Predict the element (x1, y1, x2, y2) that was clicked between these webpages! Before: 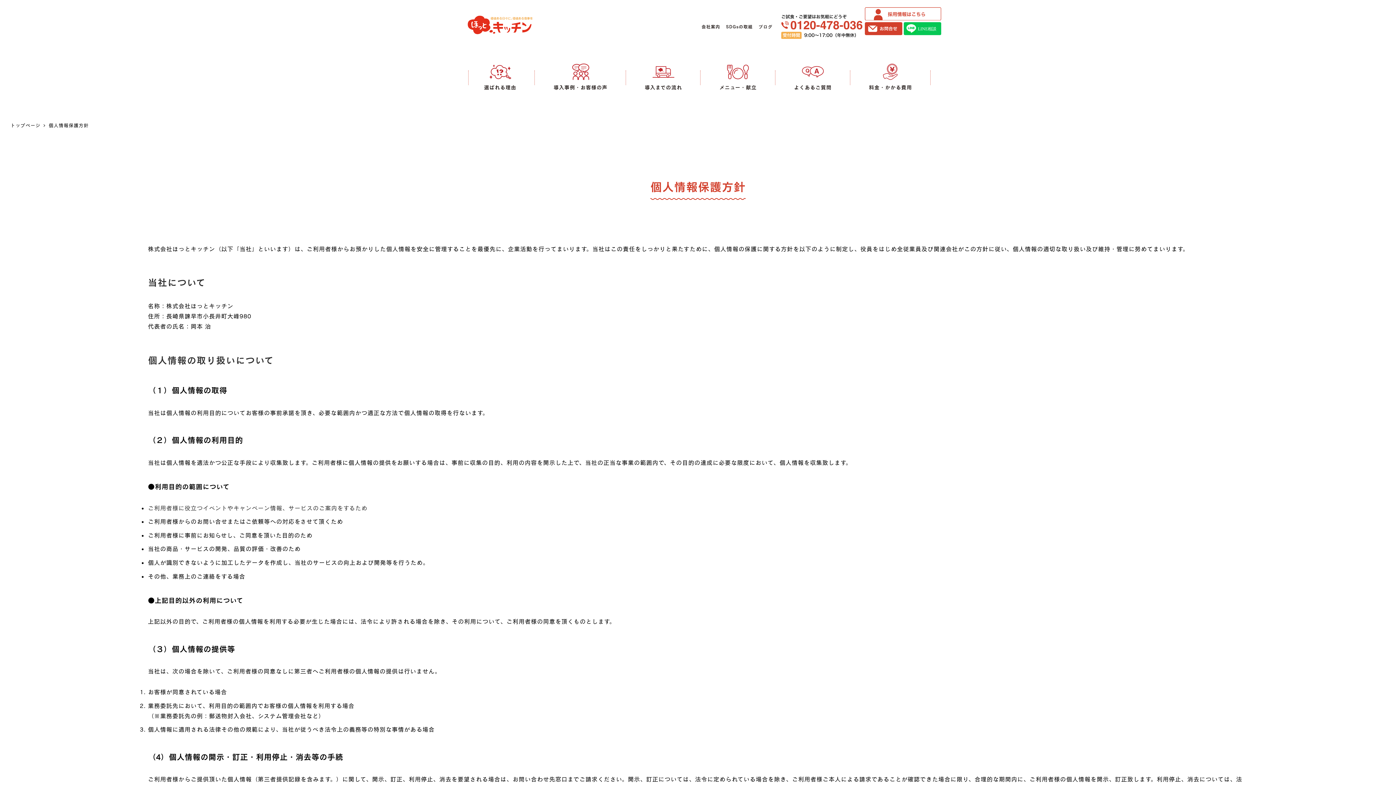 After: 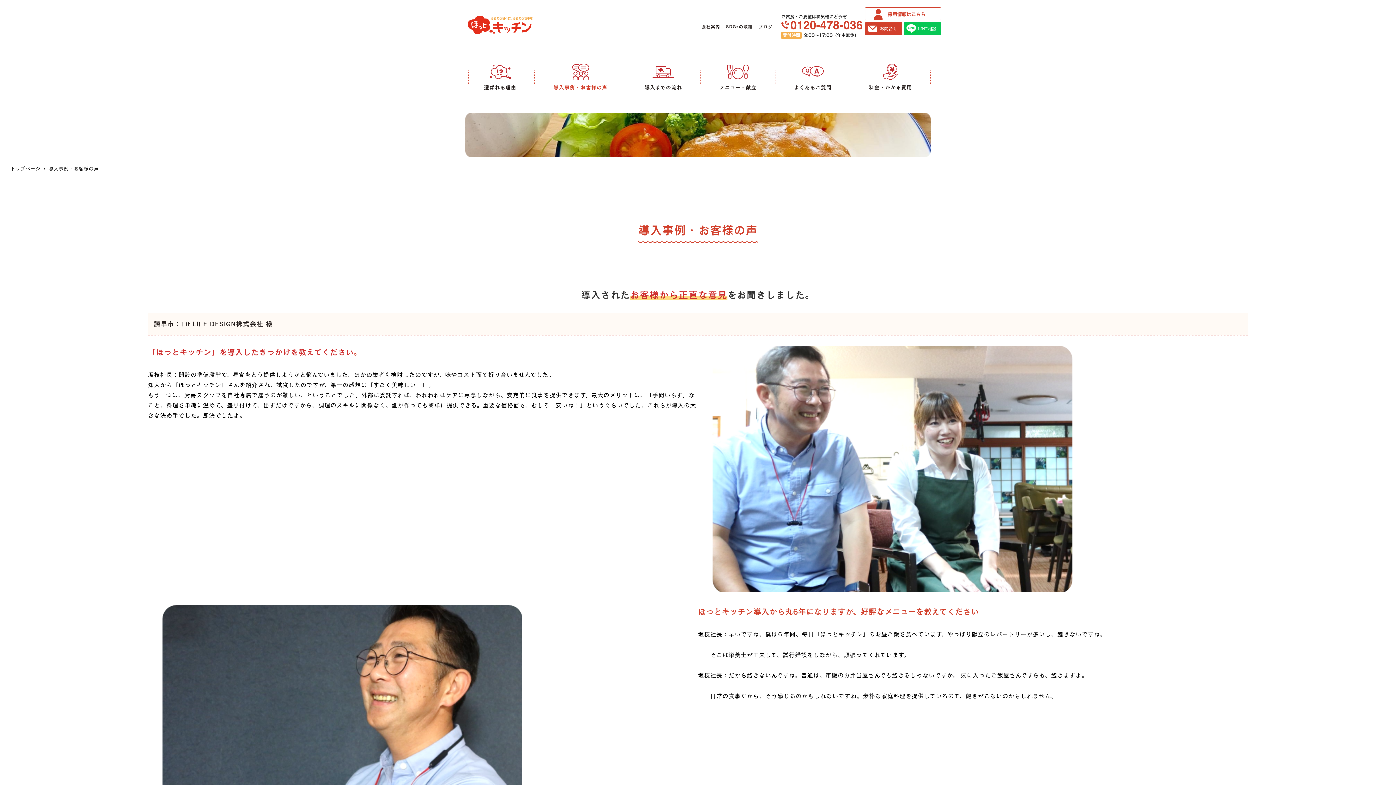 Action: bbox: (535, 56, 626, 98) label: 導入事例・お客様の声